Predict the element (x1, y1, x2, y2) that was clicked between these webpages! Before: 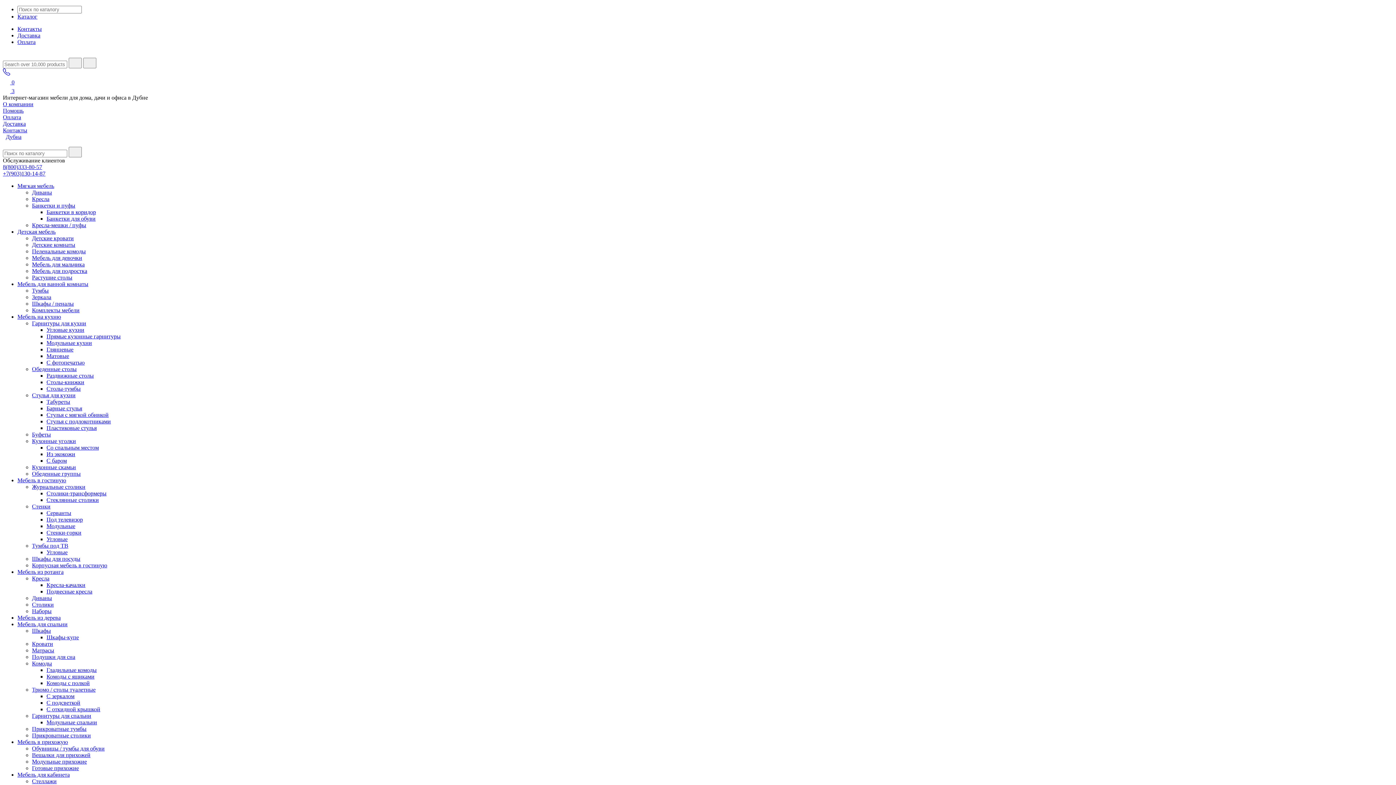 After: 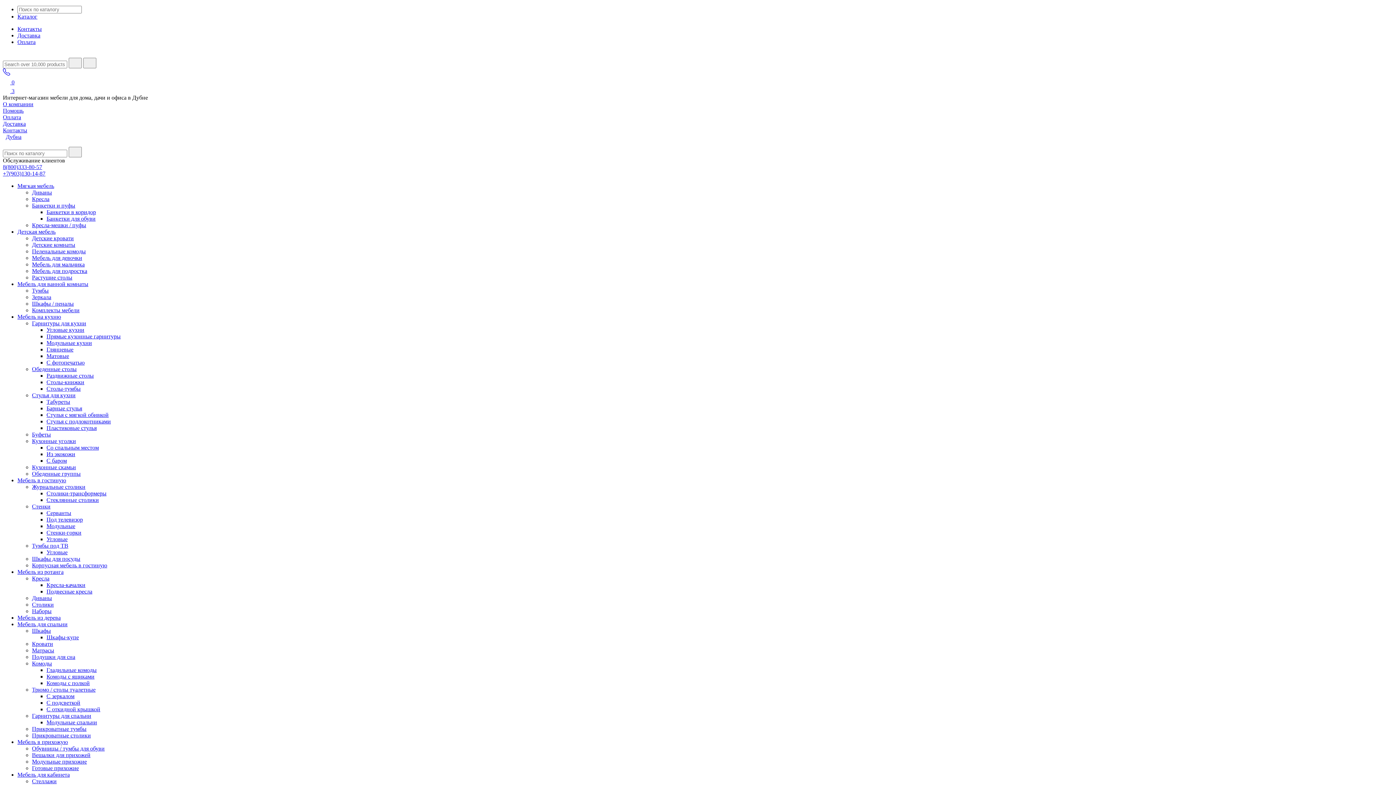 Action: bbox: (46, 398, 70, 405) label: Табуреты